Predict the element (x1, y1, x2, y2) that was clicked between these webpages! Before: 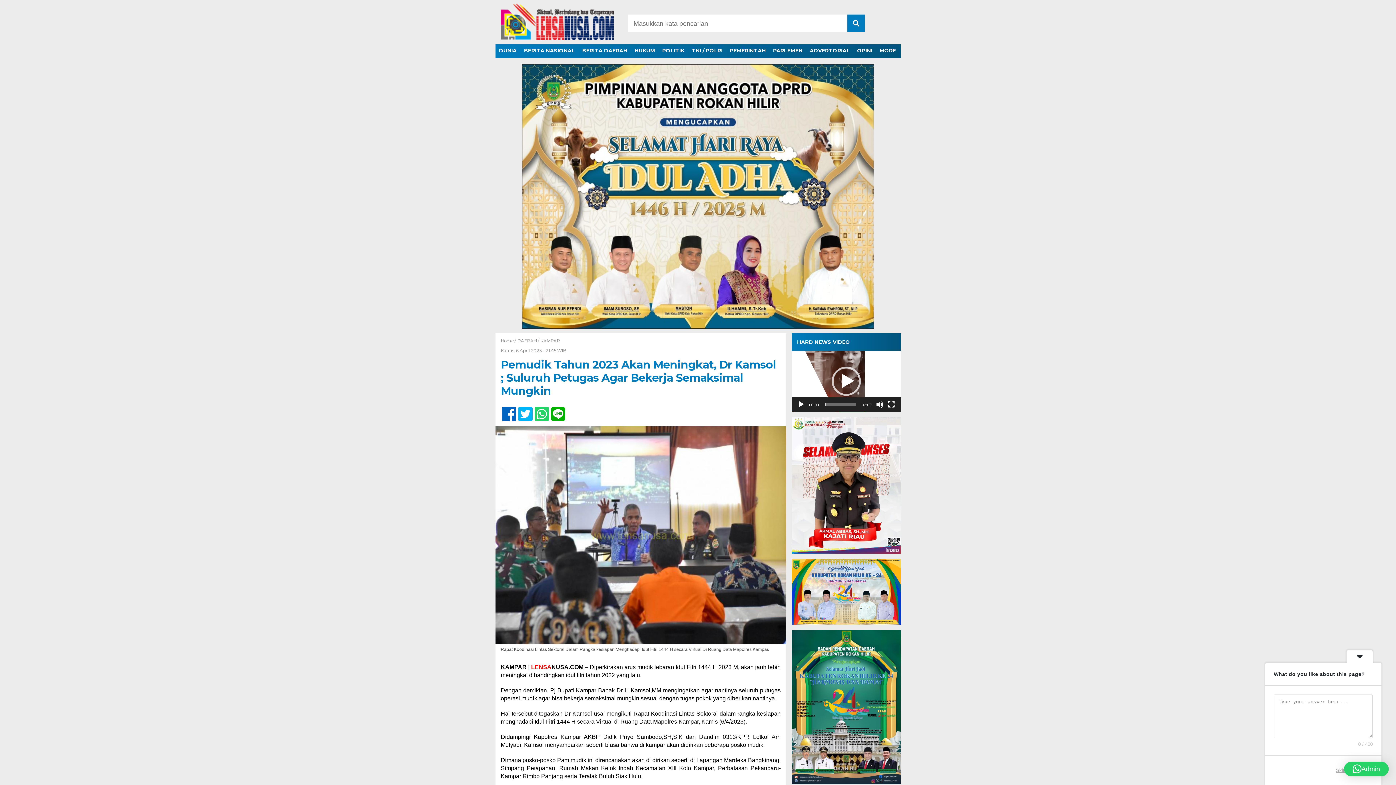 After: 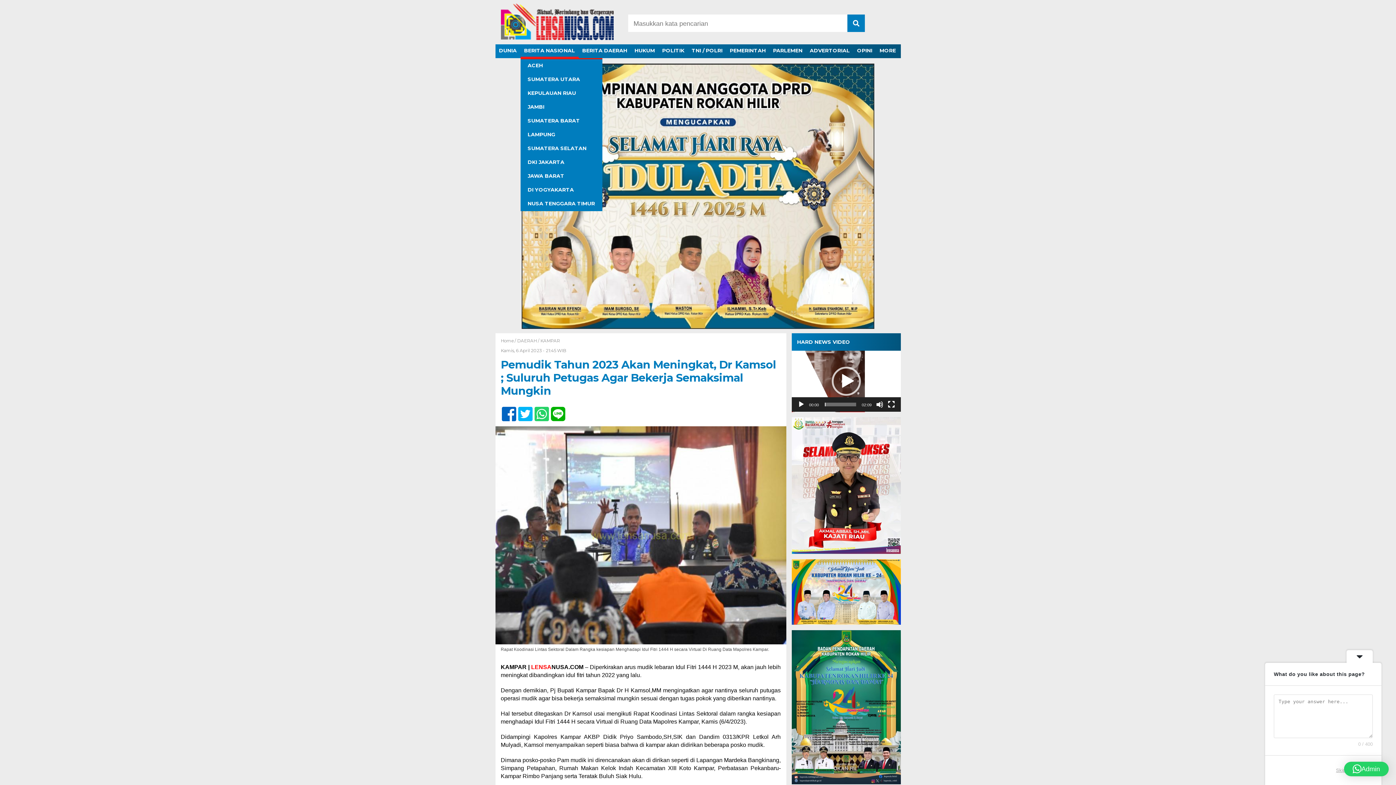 Action: bbox: (520, 44, 578, 58) label: BERITA NASIONAL